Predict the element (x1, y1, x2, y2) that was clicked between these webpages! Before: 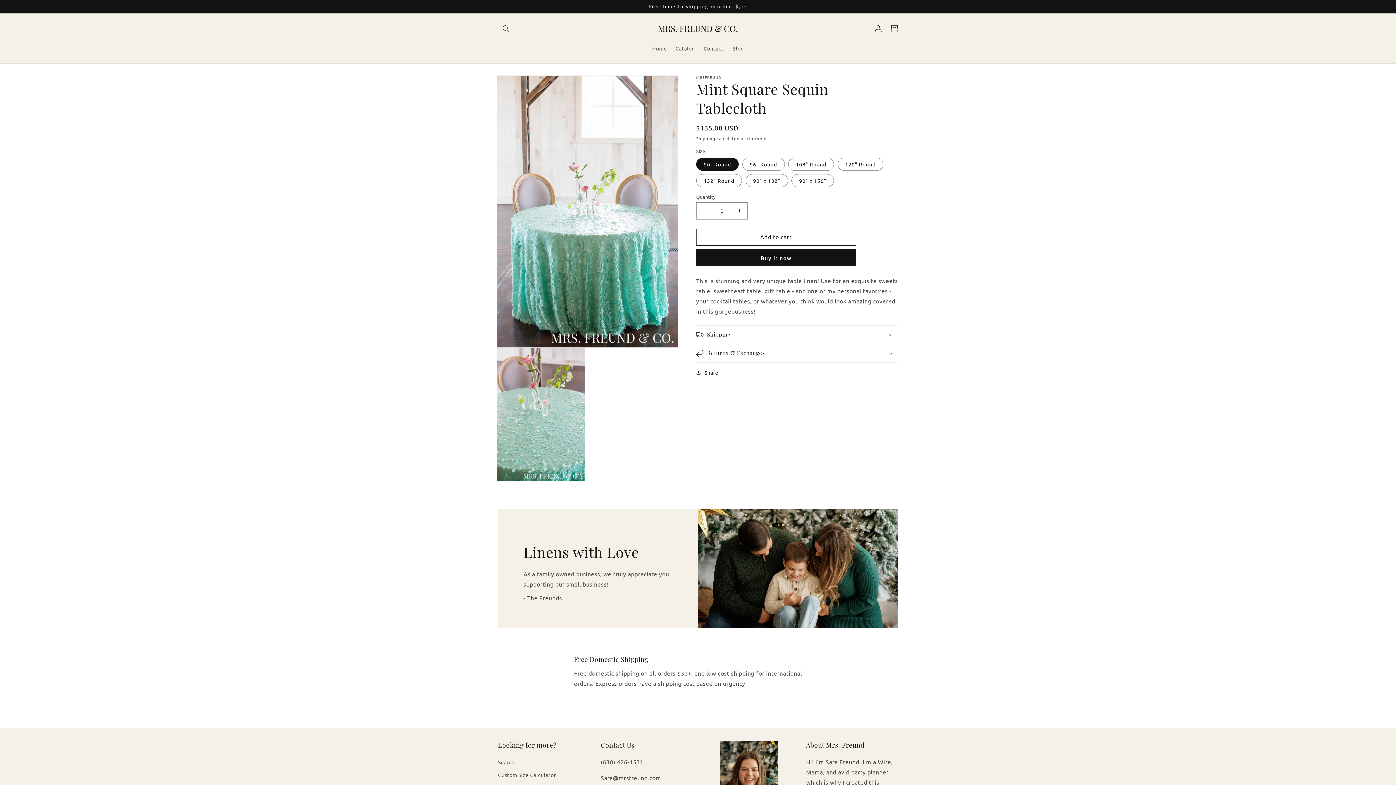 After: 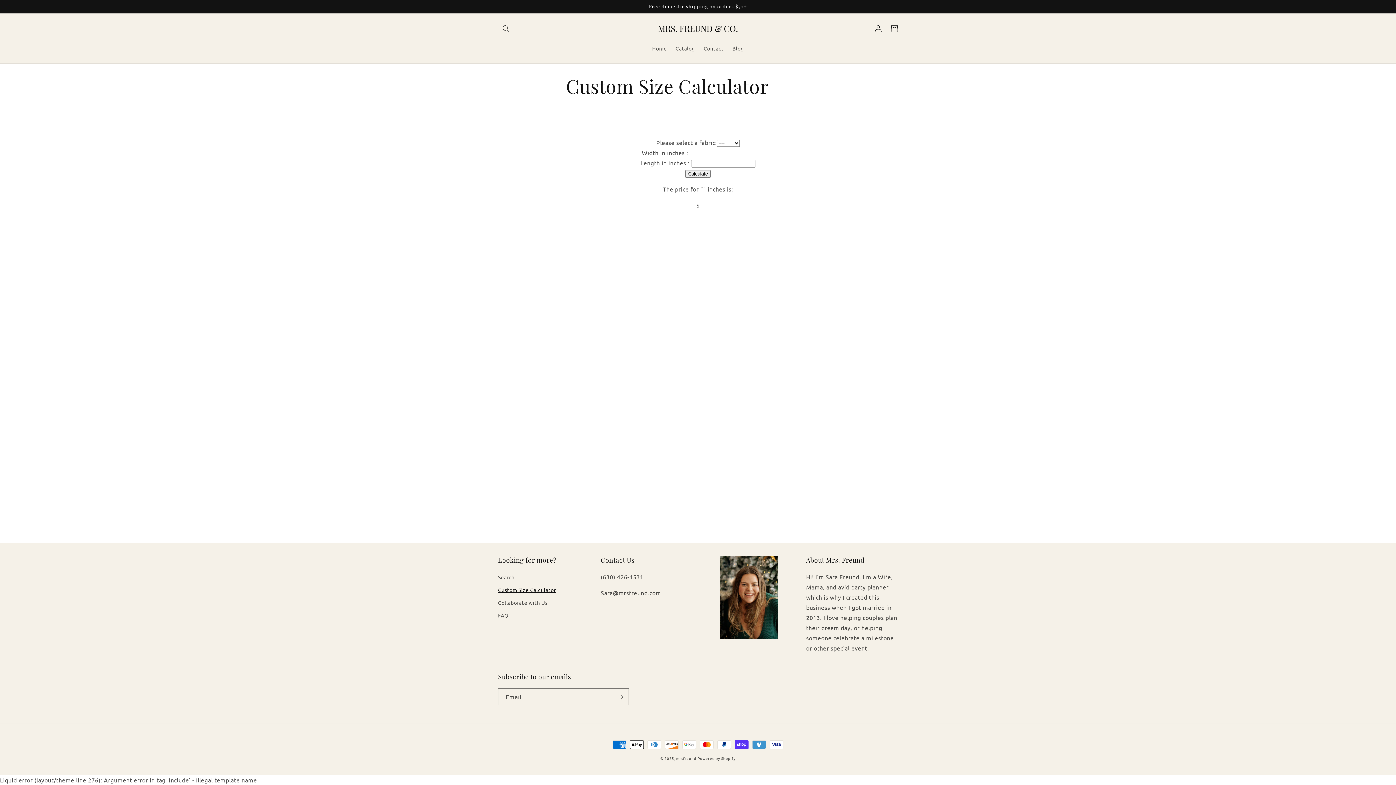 Action: bbox: (498, 769, 556, 781) label: Custom Size Calculator